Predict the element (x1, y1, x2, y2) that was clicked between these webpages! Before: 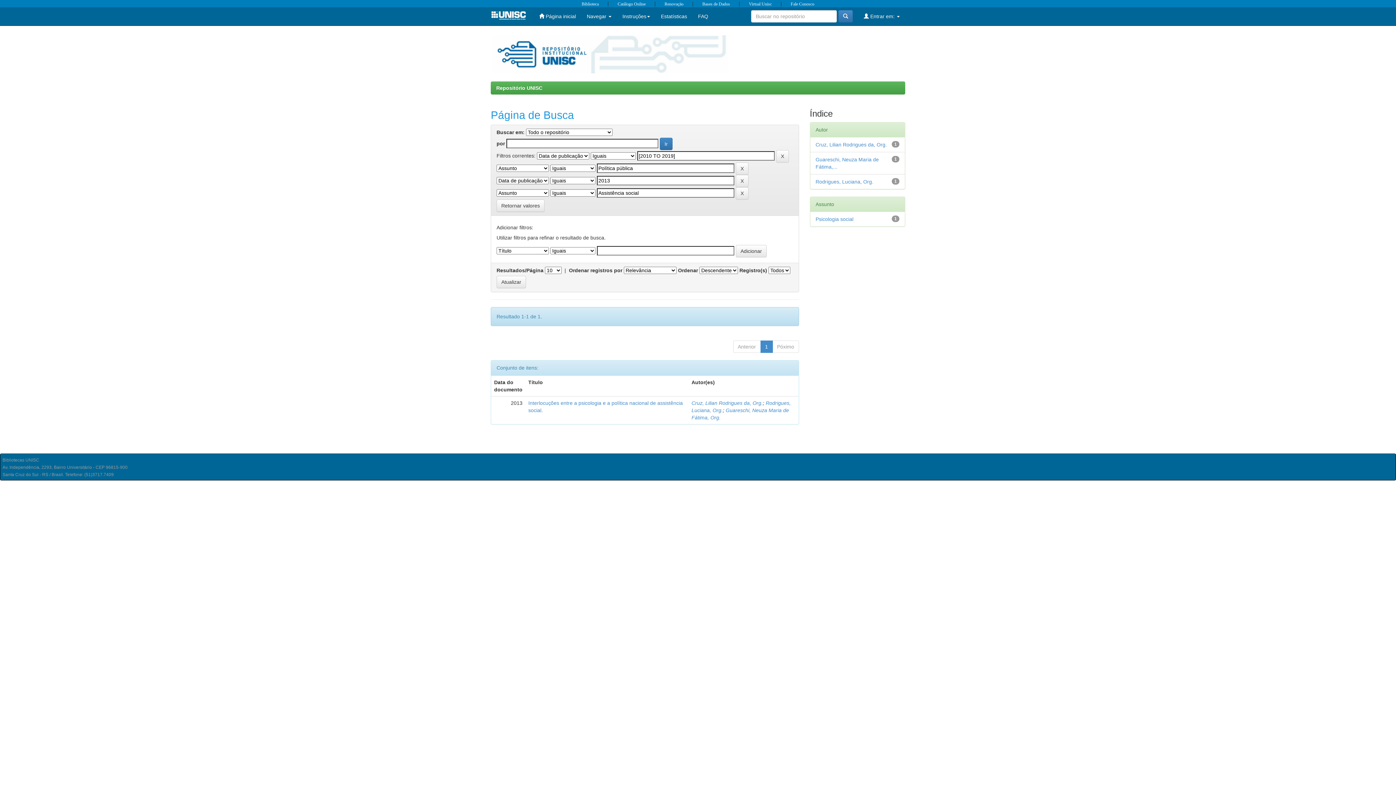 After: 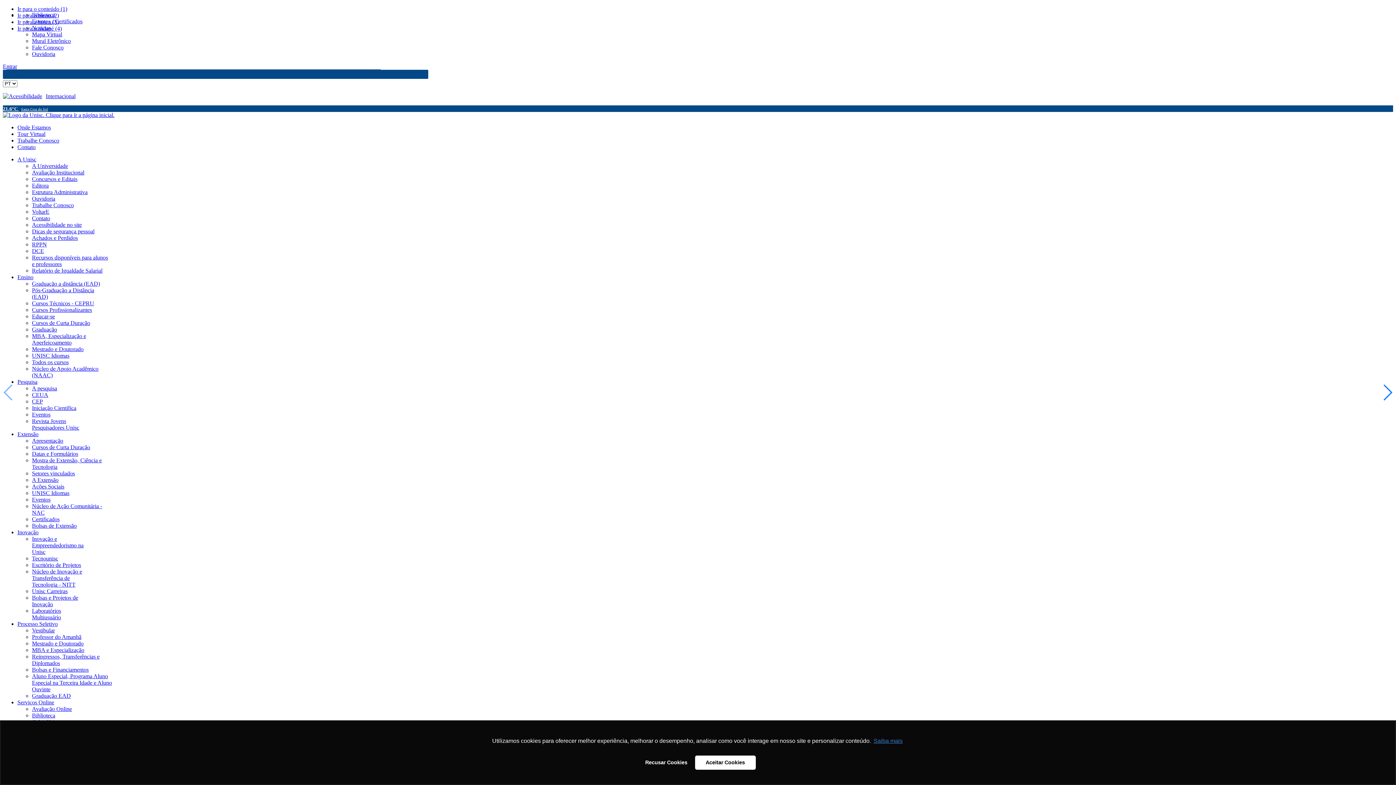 Action: bbox: (485, 7, 533, 23)